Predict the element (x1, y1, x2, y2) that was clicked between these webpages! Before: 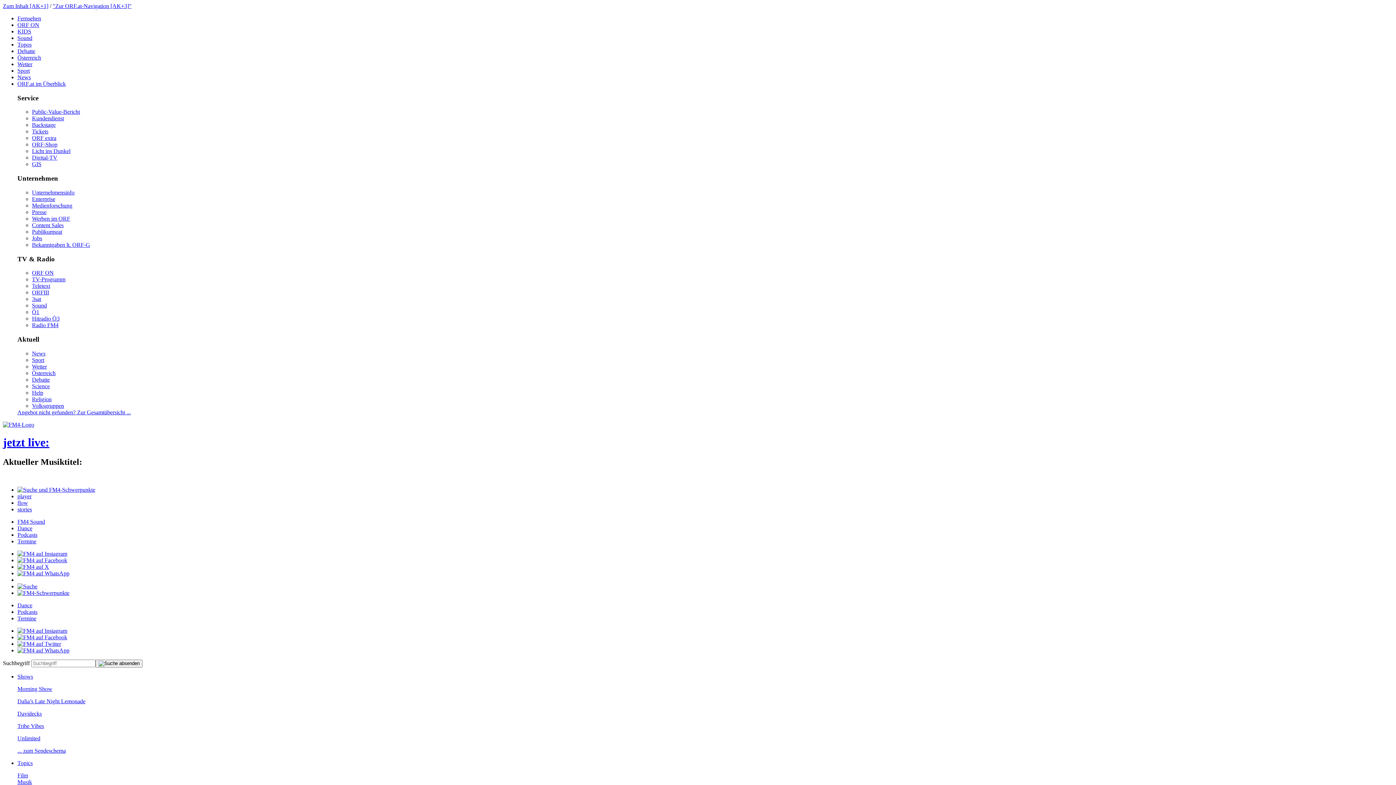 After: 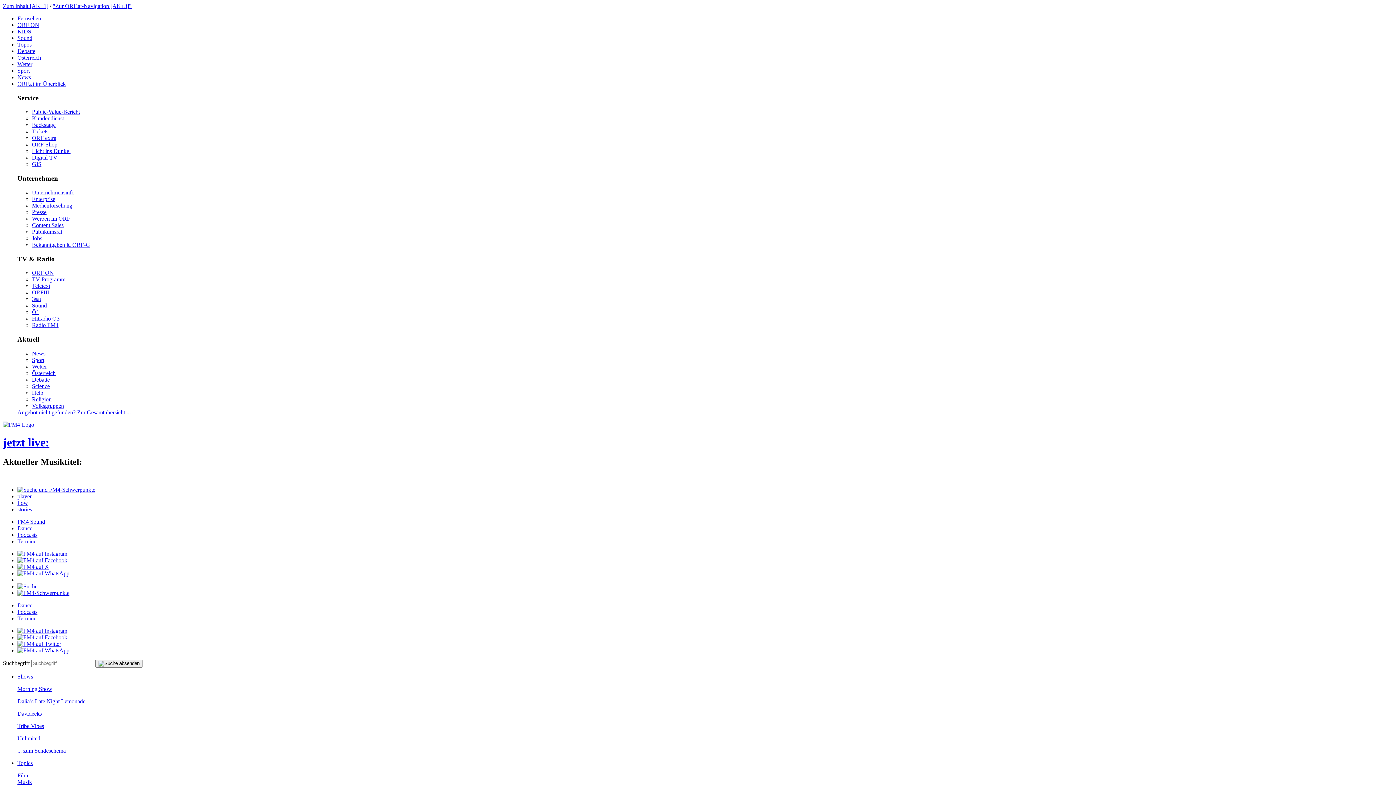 Action: bbox: (17, 615, 36, 621) label: Termine